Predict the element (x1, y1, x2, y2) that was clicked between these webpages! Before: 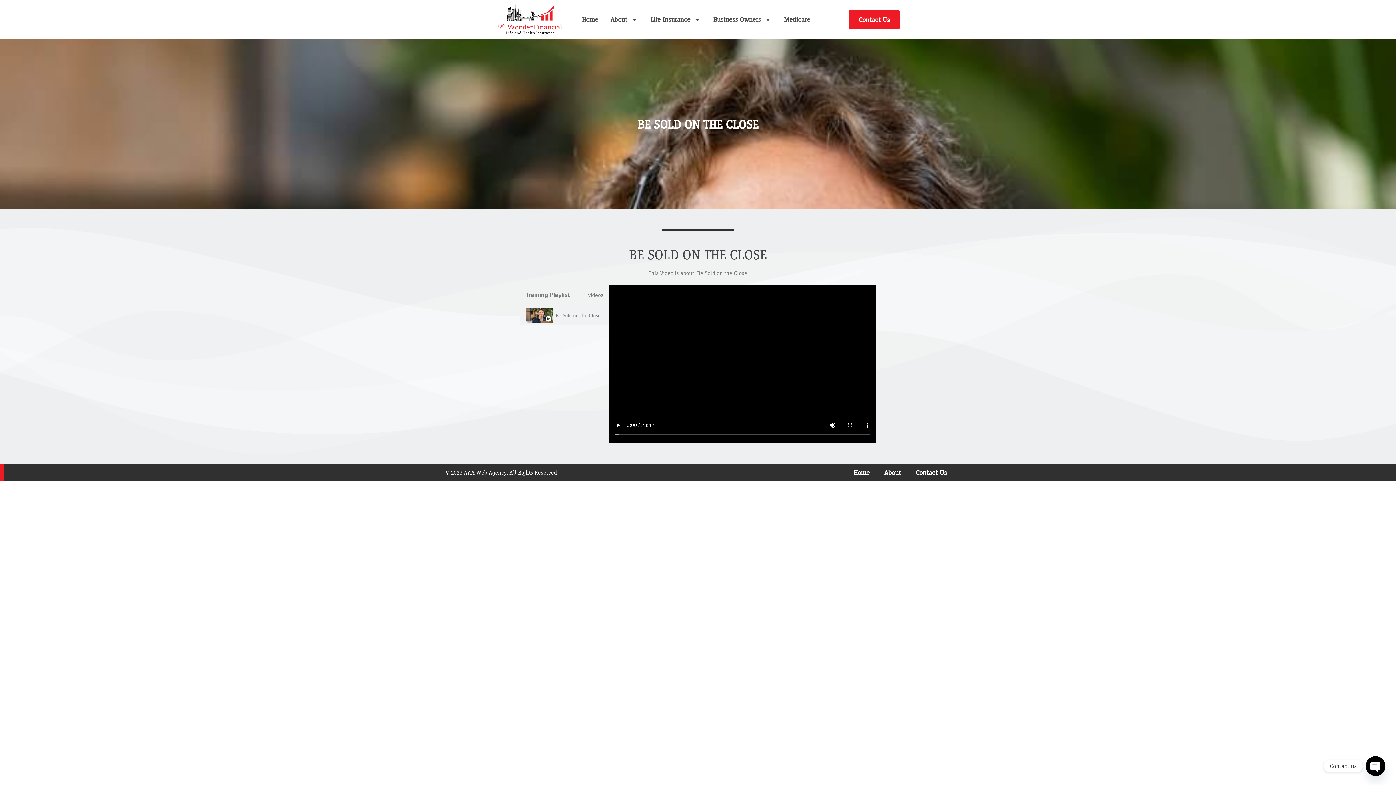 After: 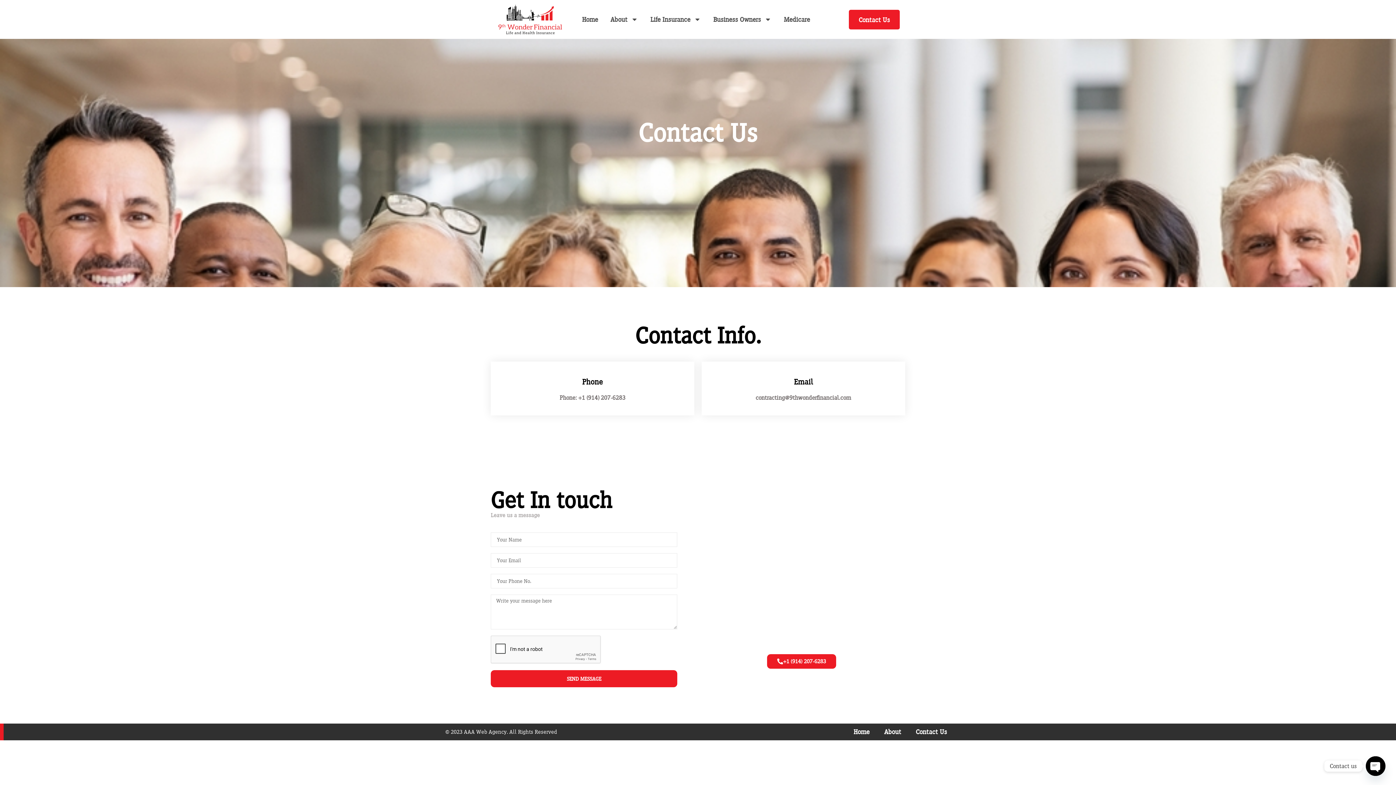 Action: bbox: (849, 9, 899, 29) label: Contact Us